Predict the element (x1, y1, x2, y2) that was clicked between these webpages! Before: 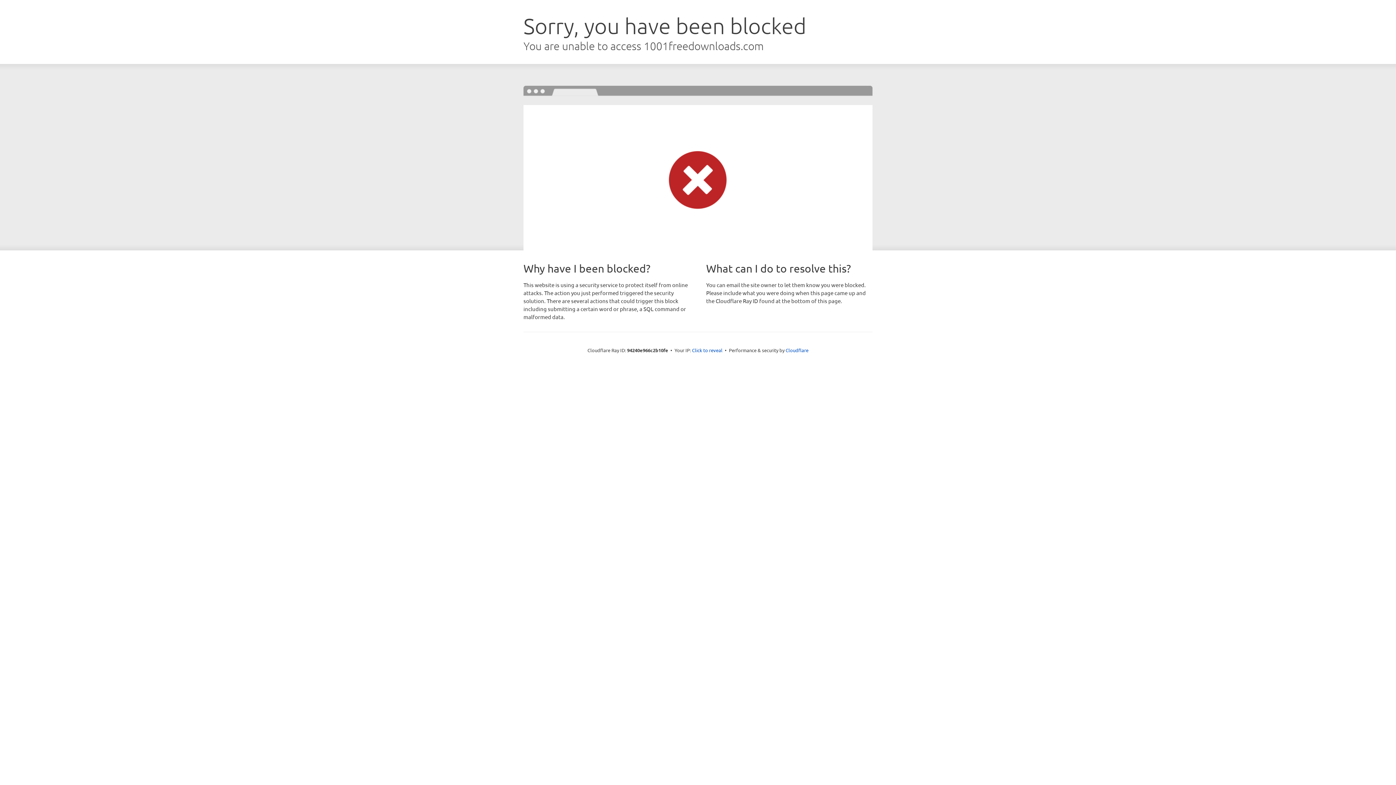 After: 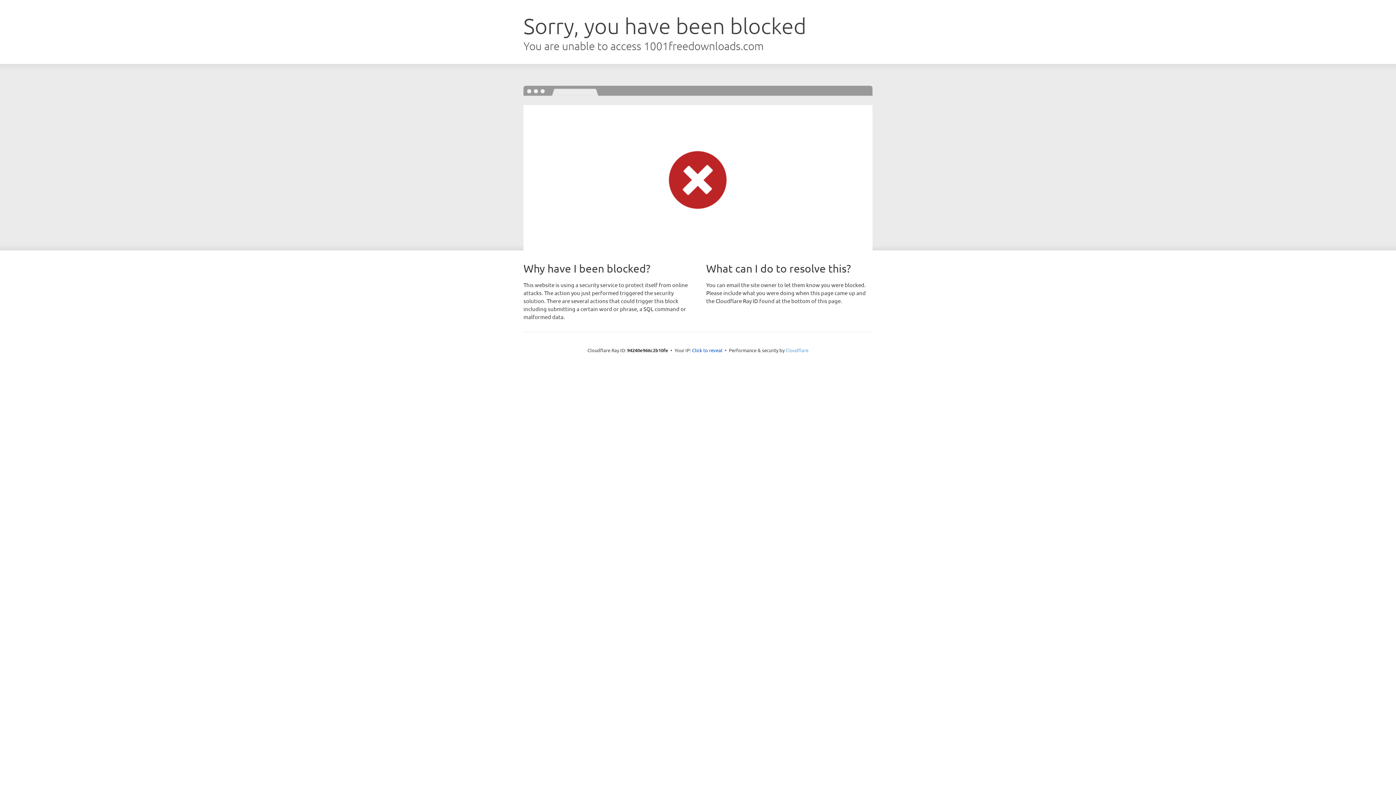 Action: bbox: (785, 347, 808, 353) label: Cloudflare